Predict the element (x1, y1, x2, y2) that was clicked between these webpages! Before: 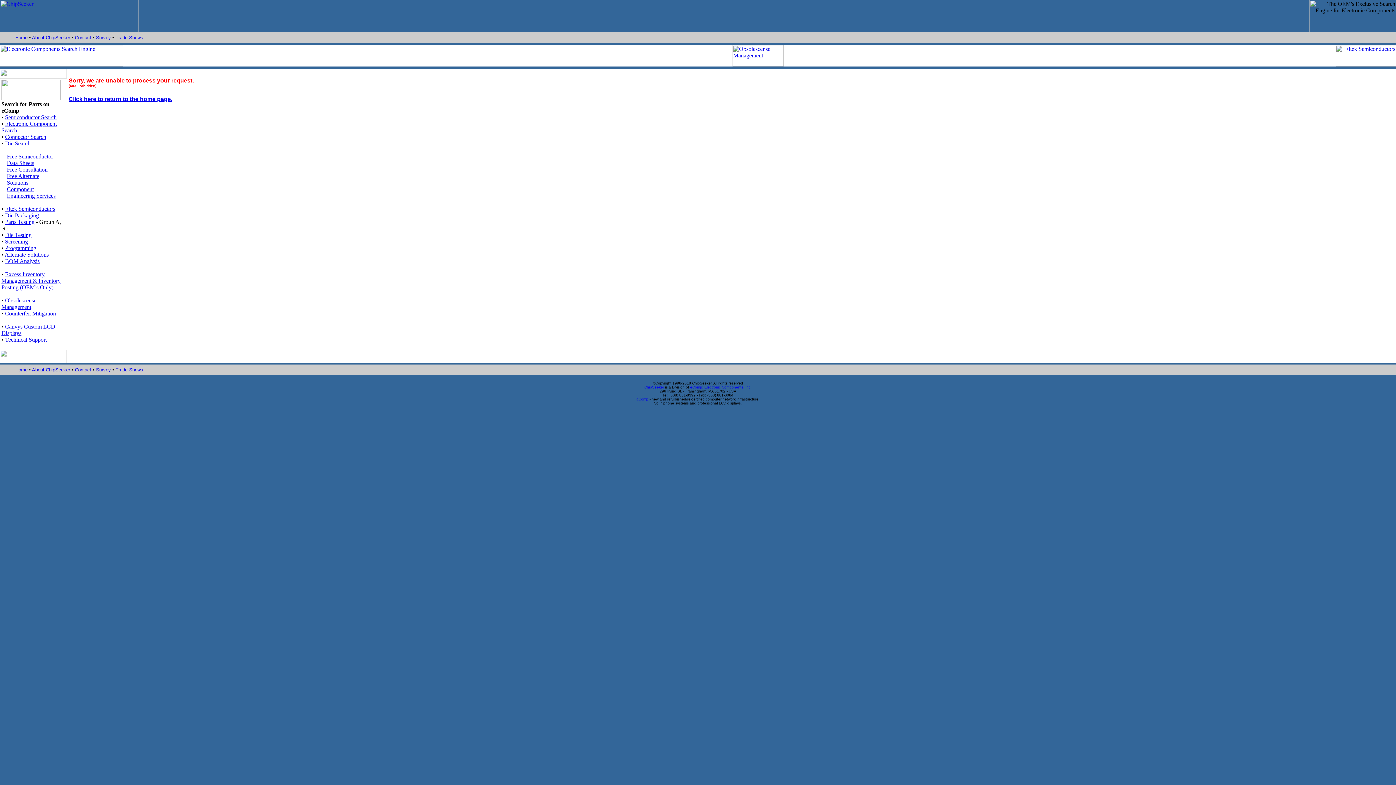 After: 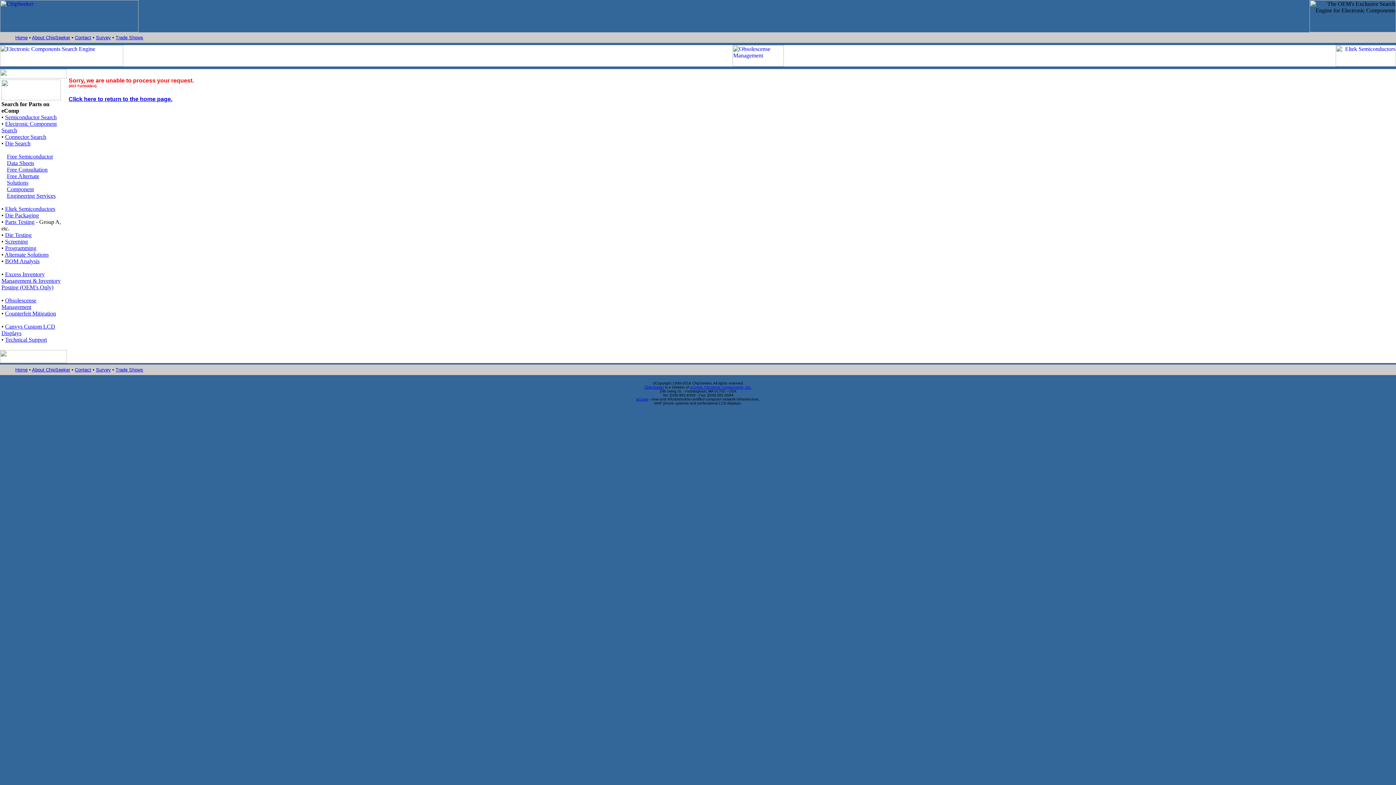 Action: bbox: (0, 61, 123, 67)